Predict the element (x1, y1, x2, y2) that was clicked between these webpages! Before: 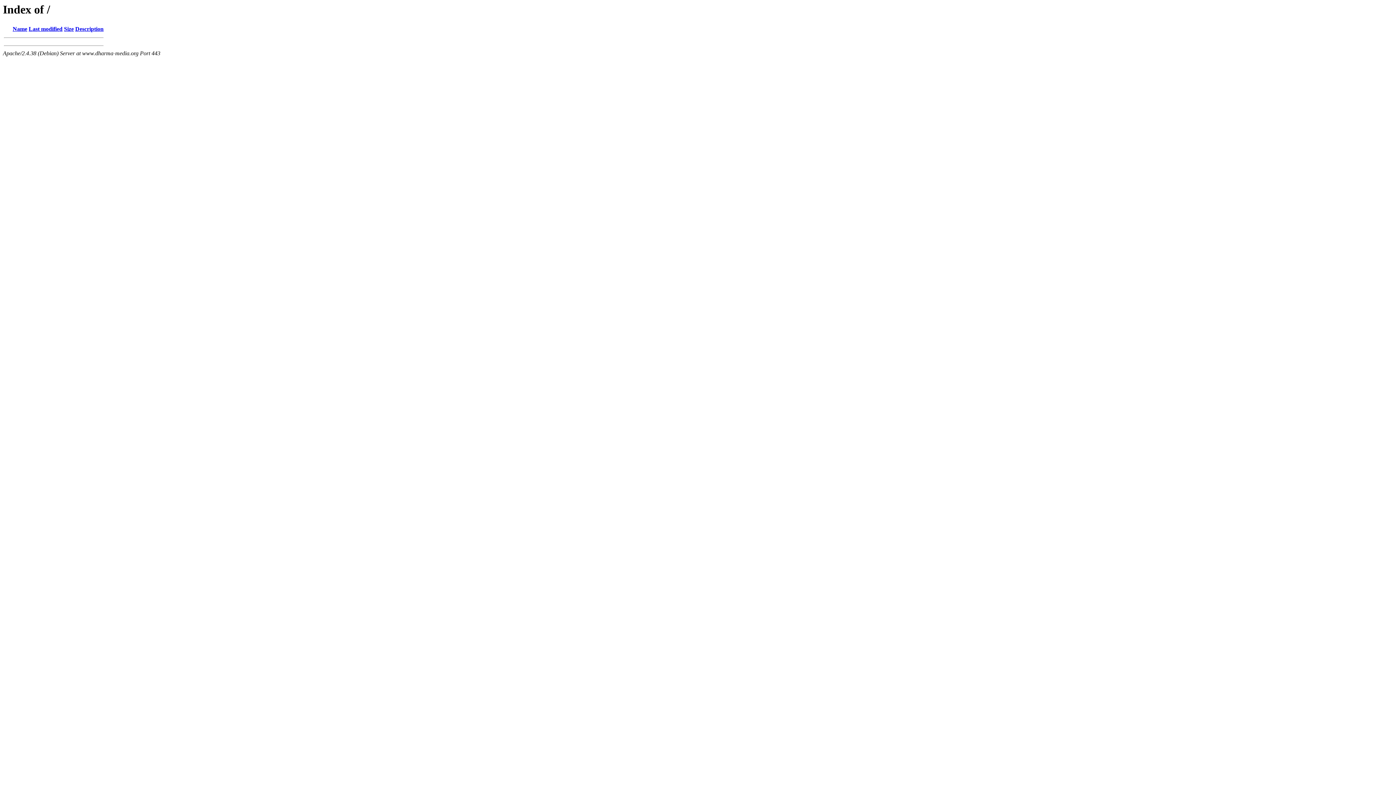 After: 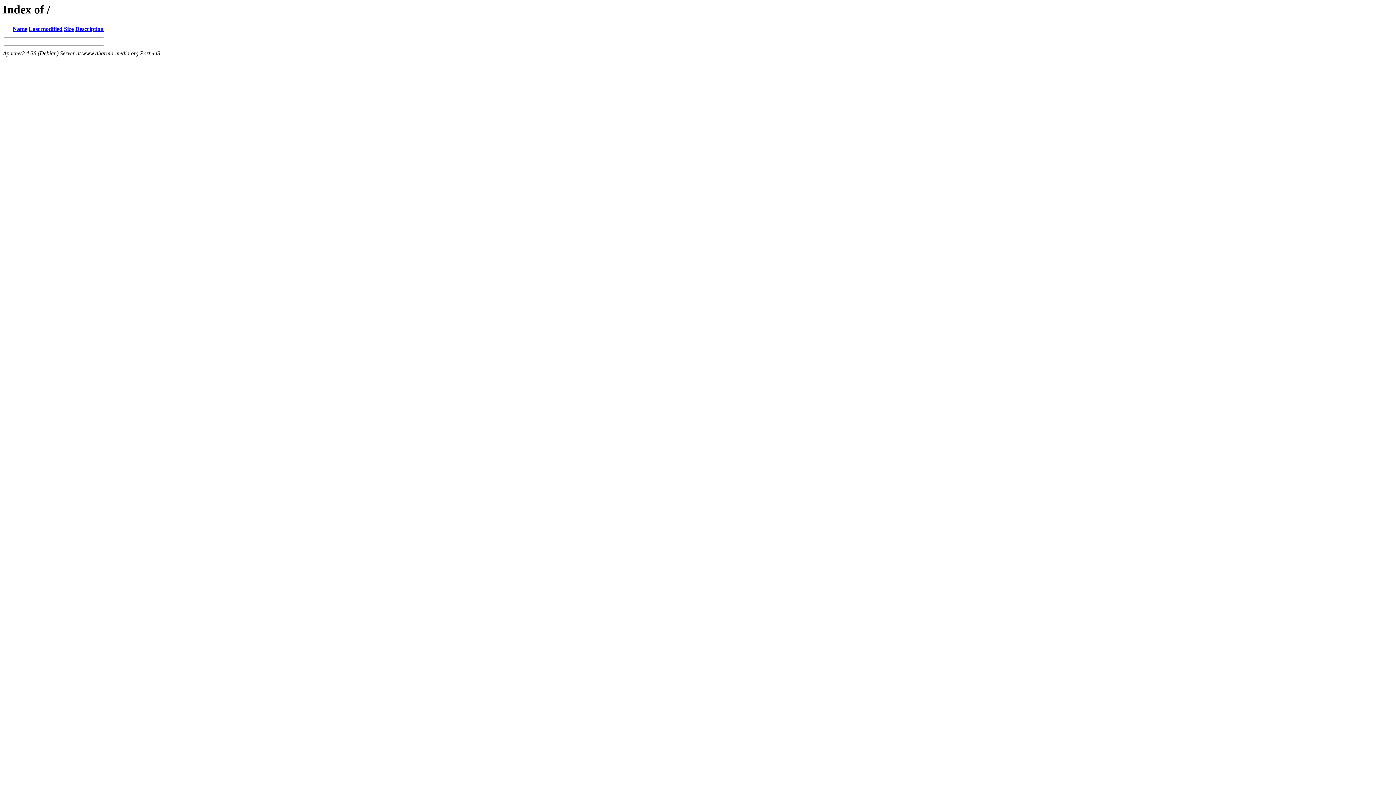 Action: bbox: (28, 25, 62, 32) label: Last modified